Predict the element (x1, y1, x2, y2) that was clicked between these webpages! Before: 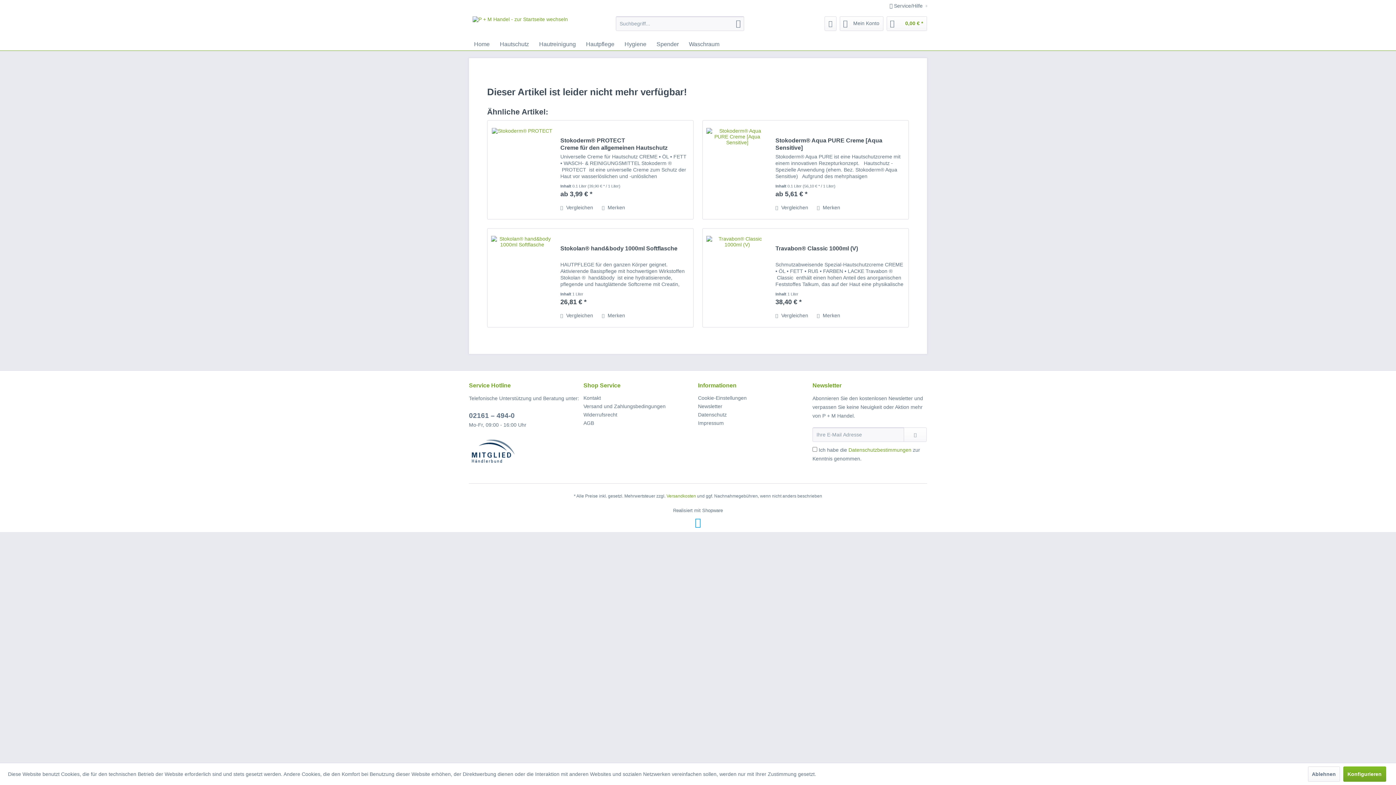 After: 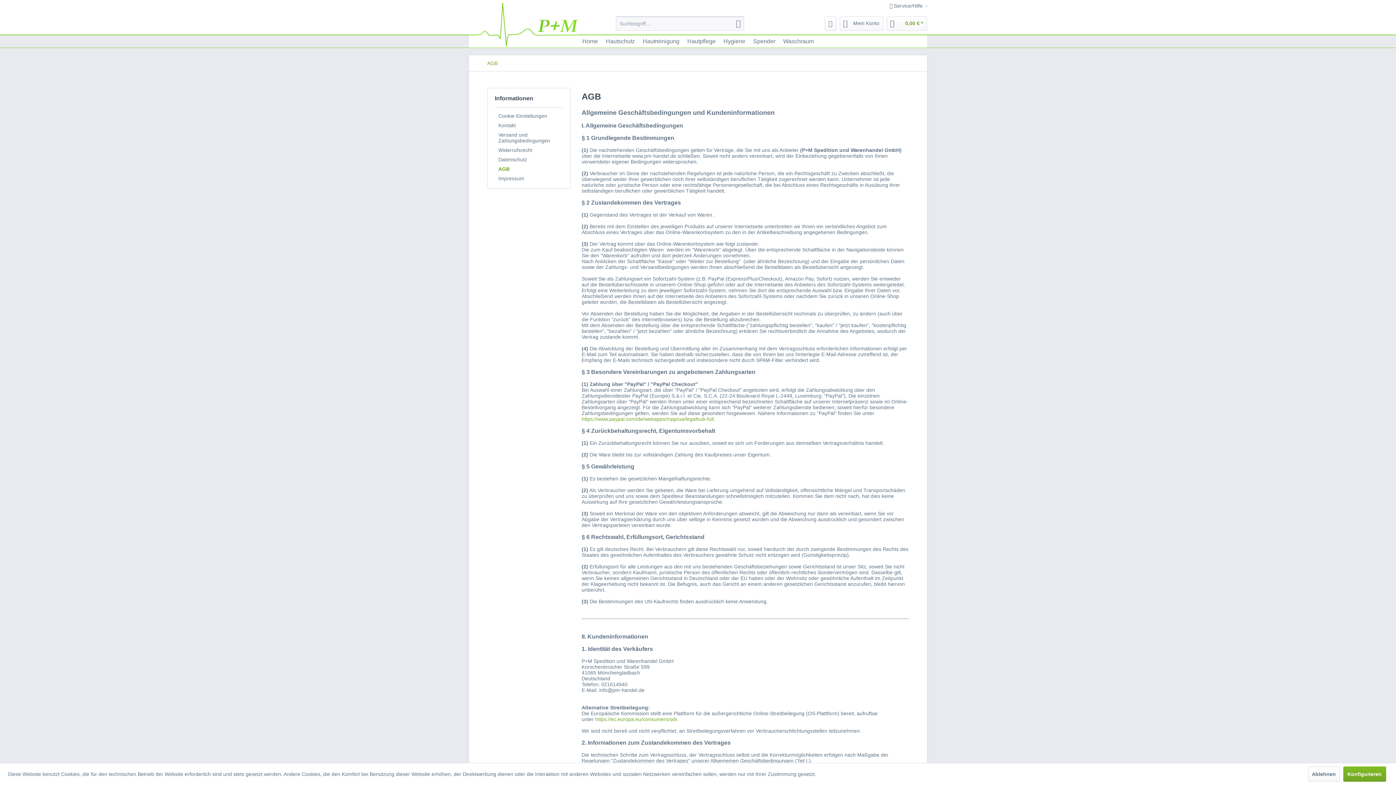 Action: bbox: (583, 419, 694, 427) label: AGB